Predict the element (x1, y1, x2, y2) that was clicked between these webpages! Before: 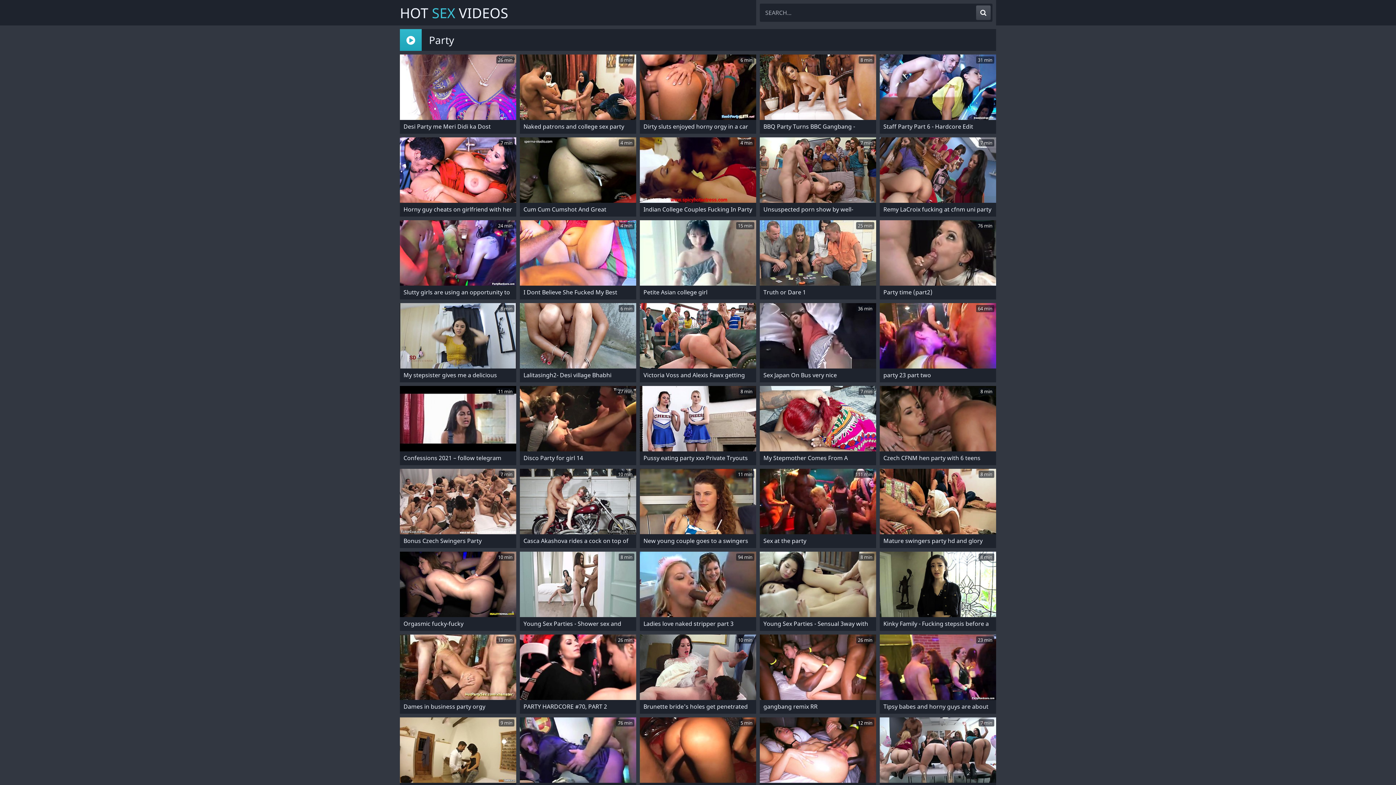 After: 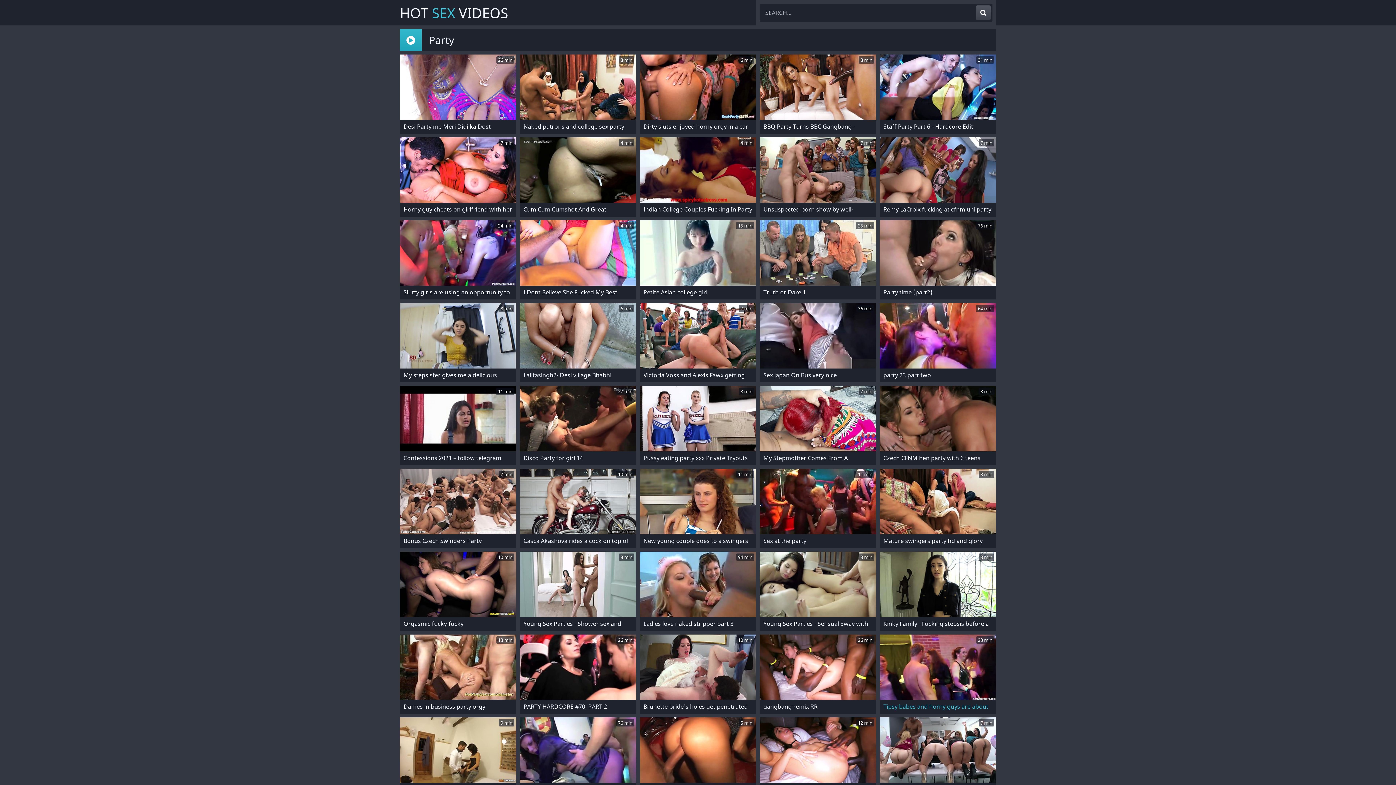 Action: label: 23 min
Tipsy babes and horny guys are about to turn a birthday party into a massive orgy bbox: (880, 634, 996, 710)